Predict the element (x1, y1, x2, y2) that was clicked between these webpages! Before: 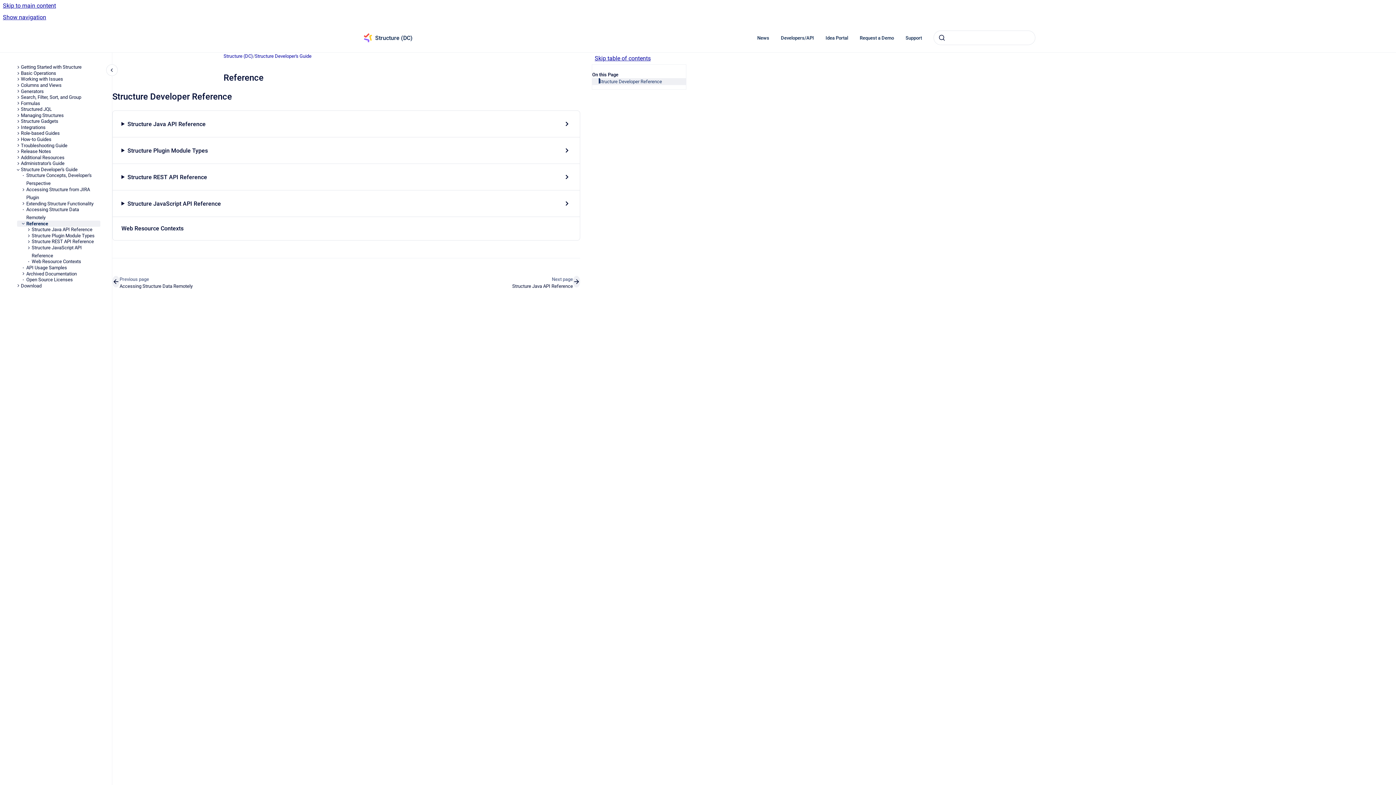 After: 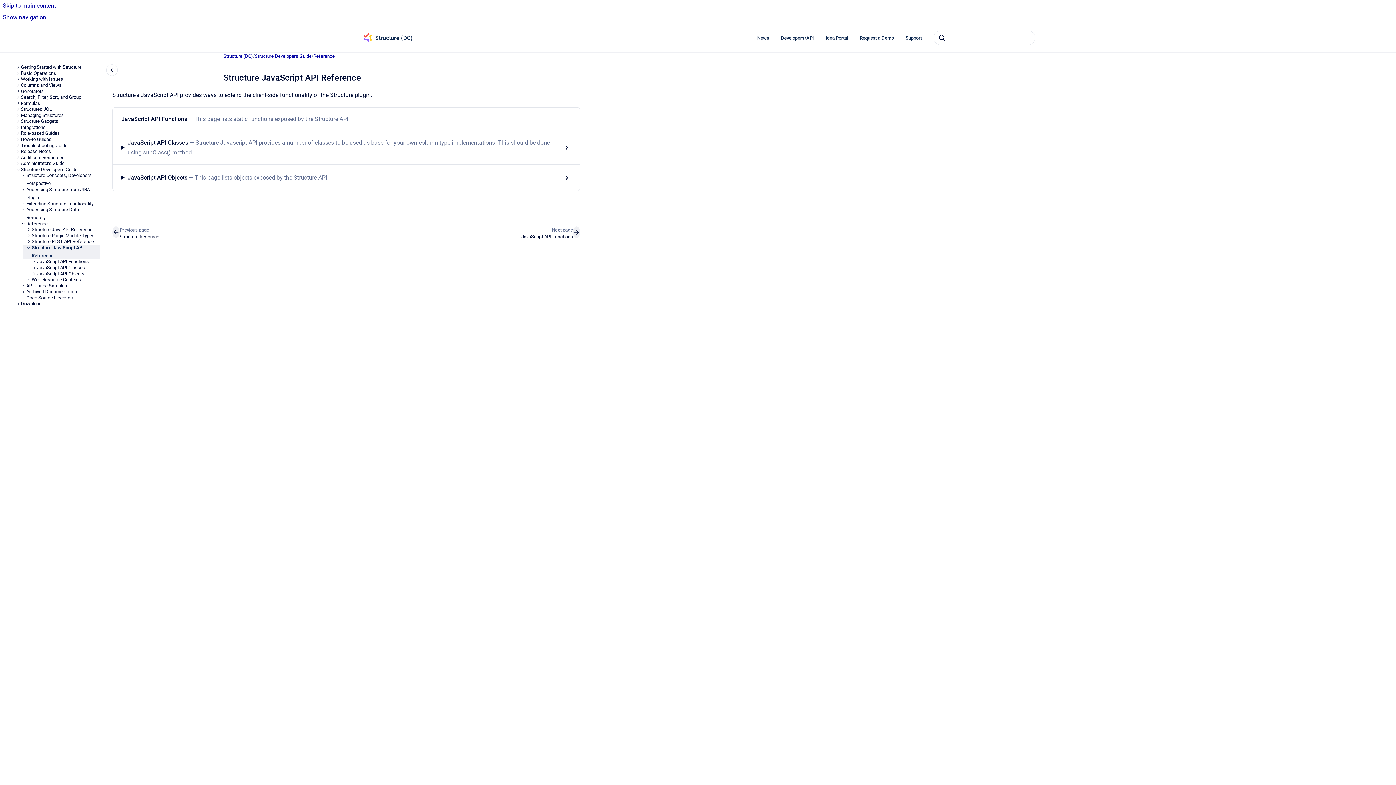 Action: label: Structure JavaScript API Reference bbox: (31, 244, 100, 258)